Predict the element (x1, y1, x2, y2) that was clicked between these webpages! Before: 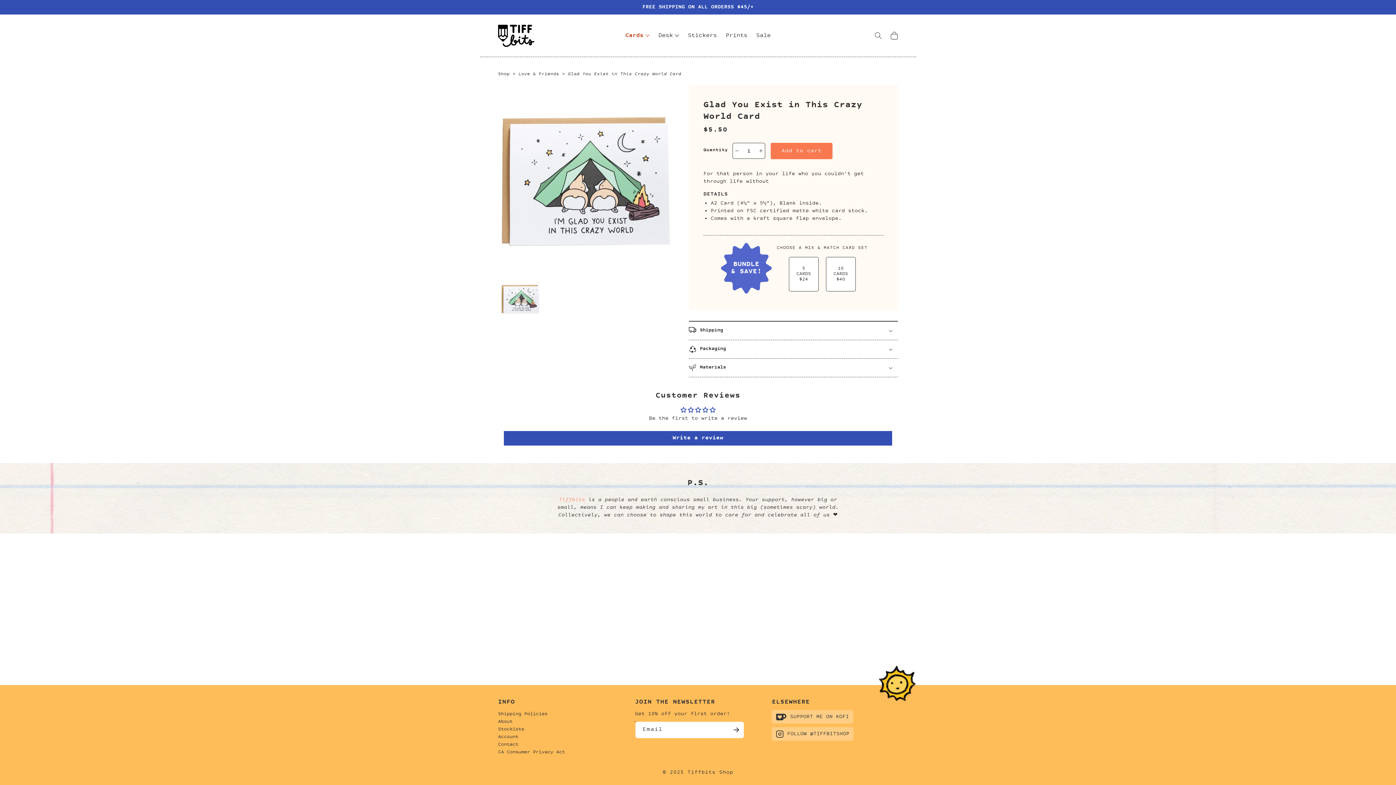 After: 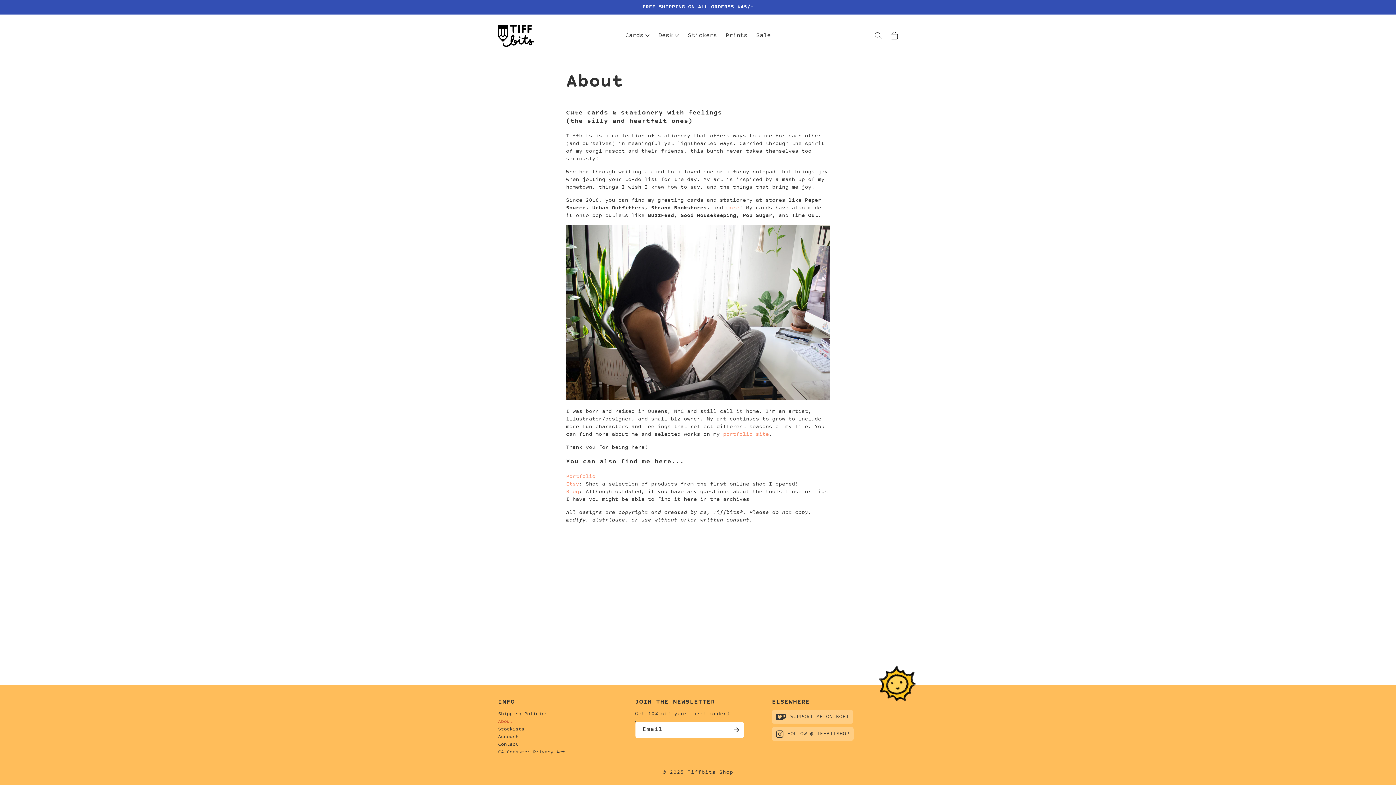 Action: label: About bbox: (498, 718, 512, 725)